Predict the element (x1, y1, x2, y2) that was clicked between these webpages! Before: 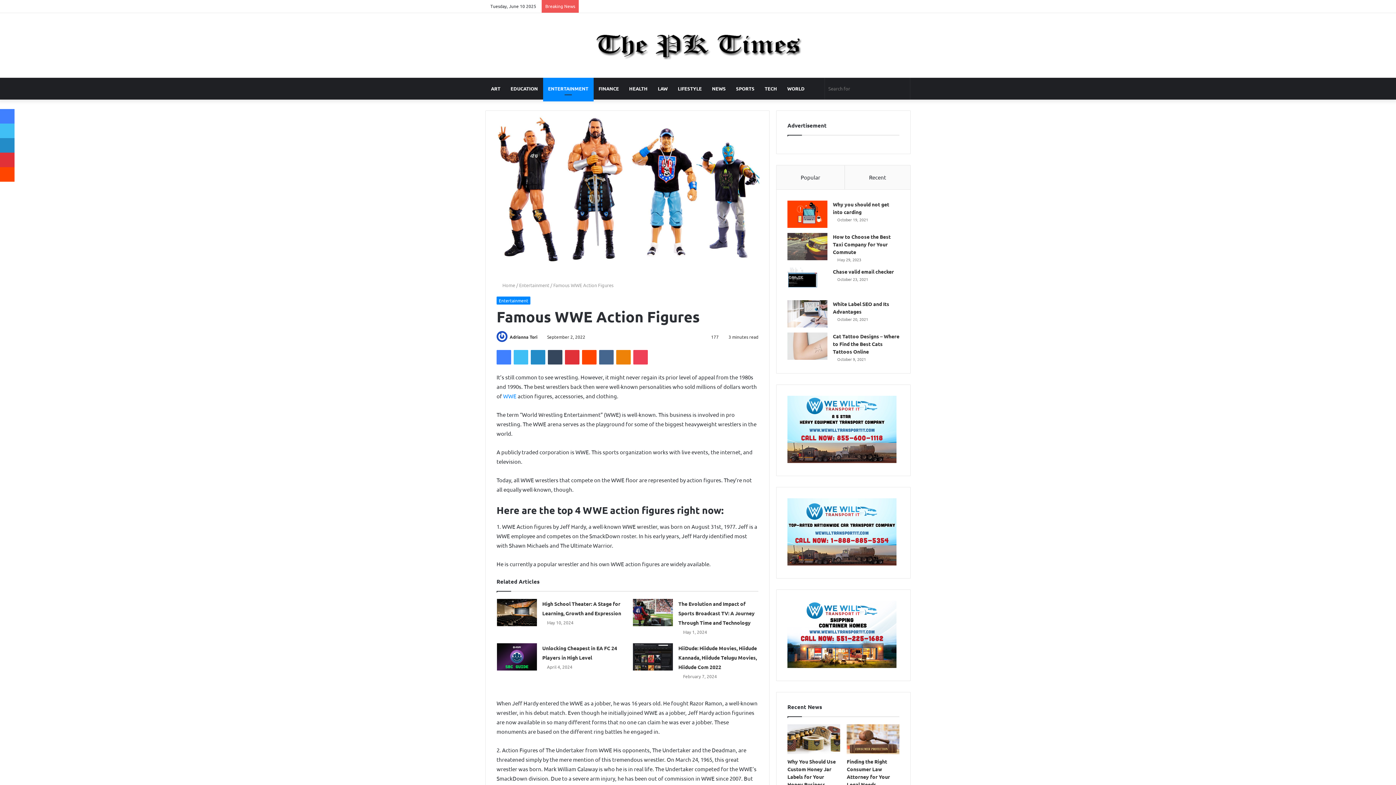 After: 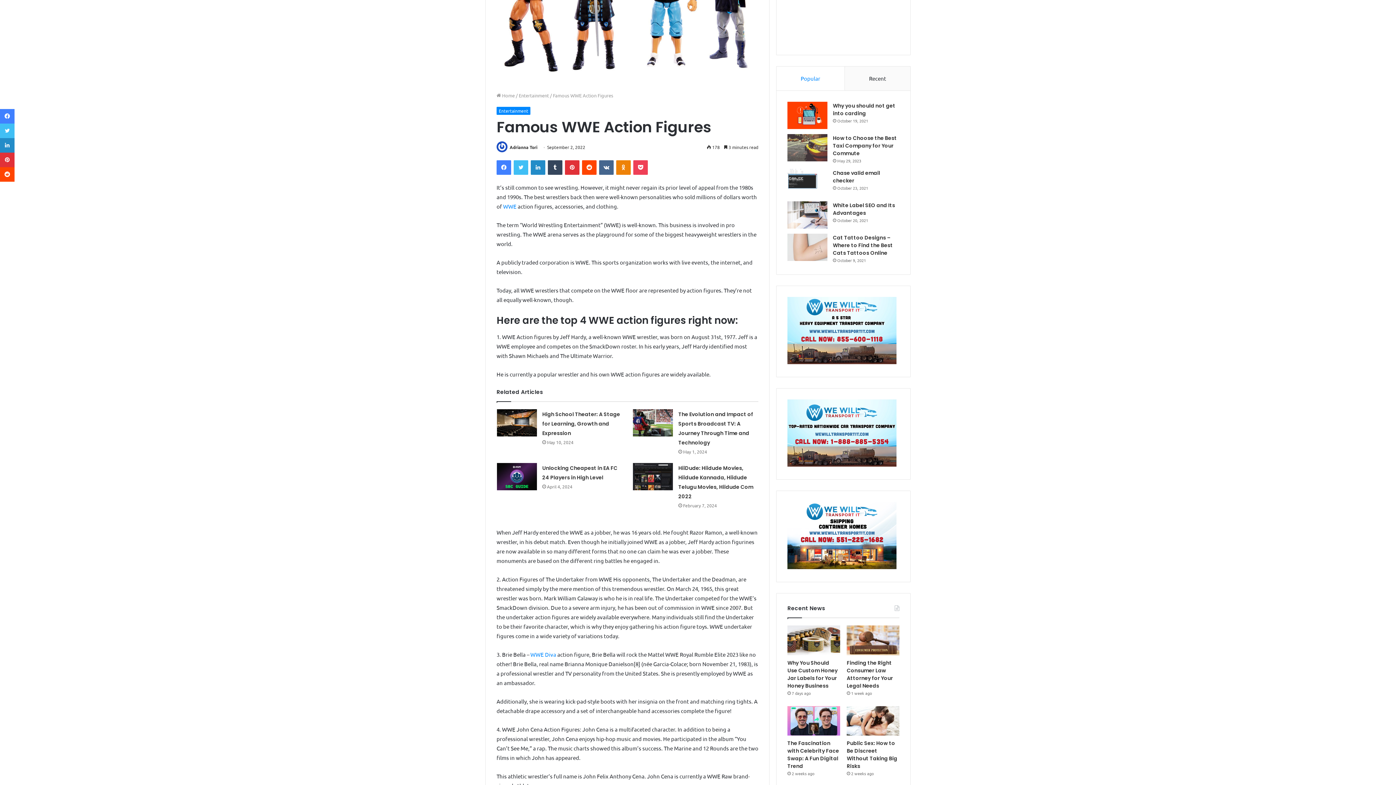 Action: bbox: (776, 165, 845, 189) label: Popular